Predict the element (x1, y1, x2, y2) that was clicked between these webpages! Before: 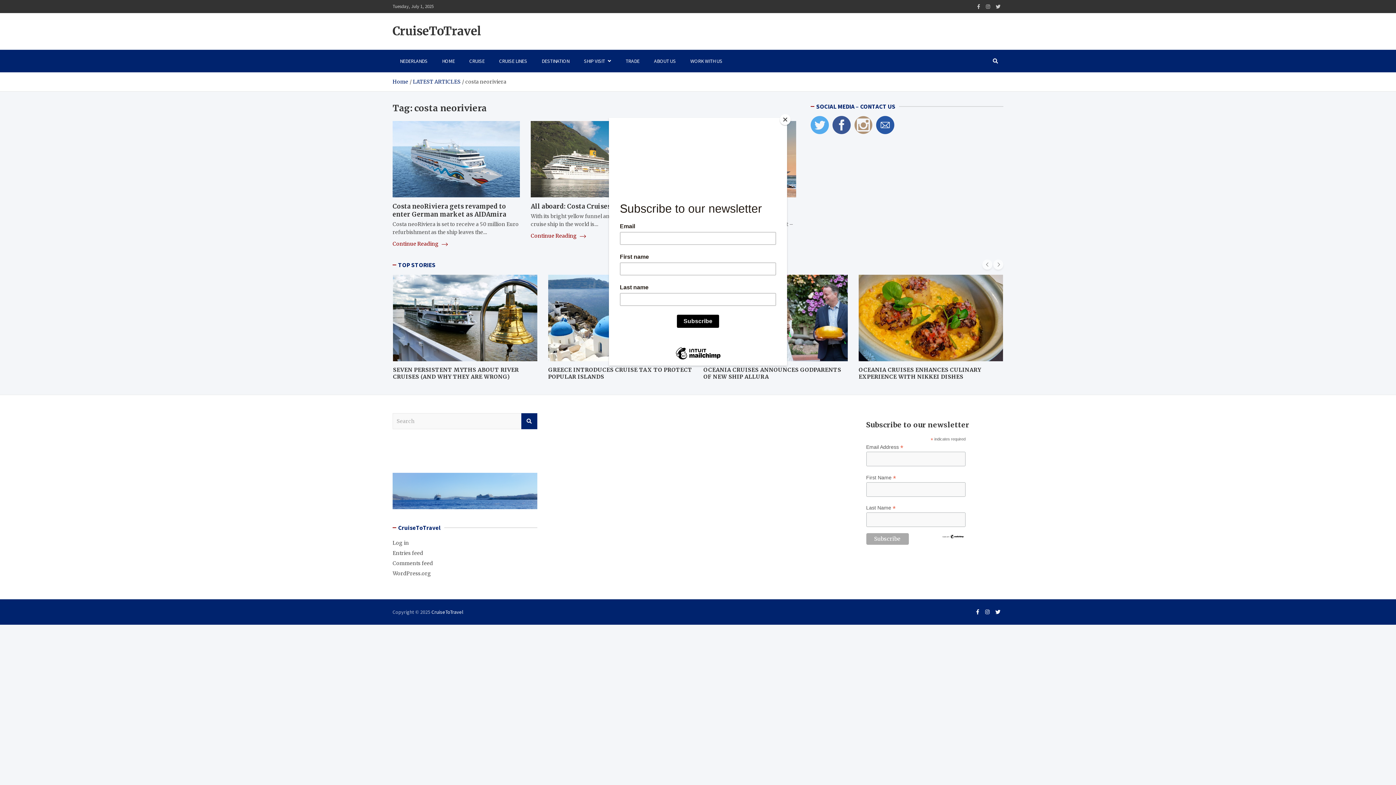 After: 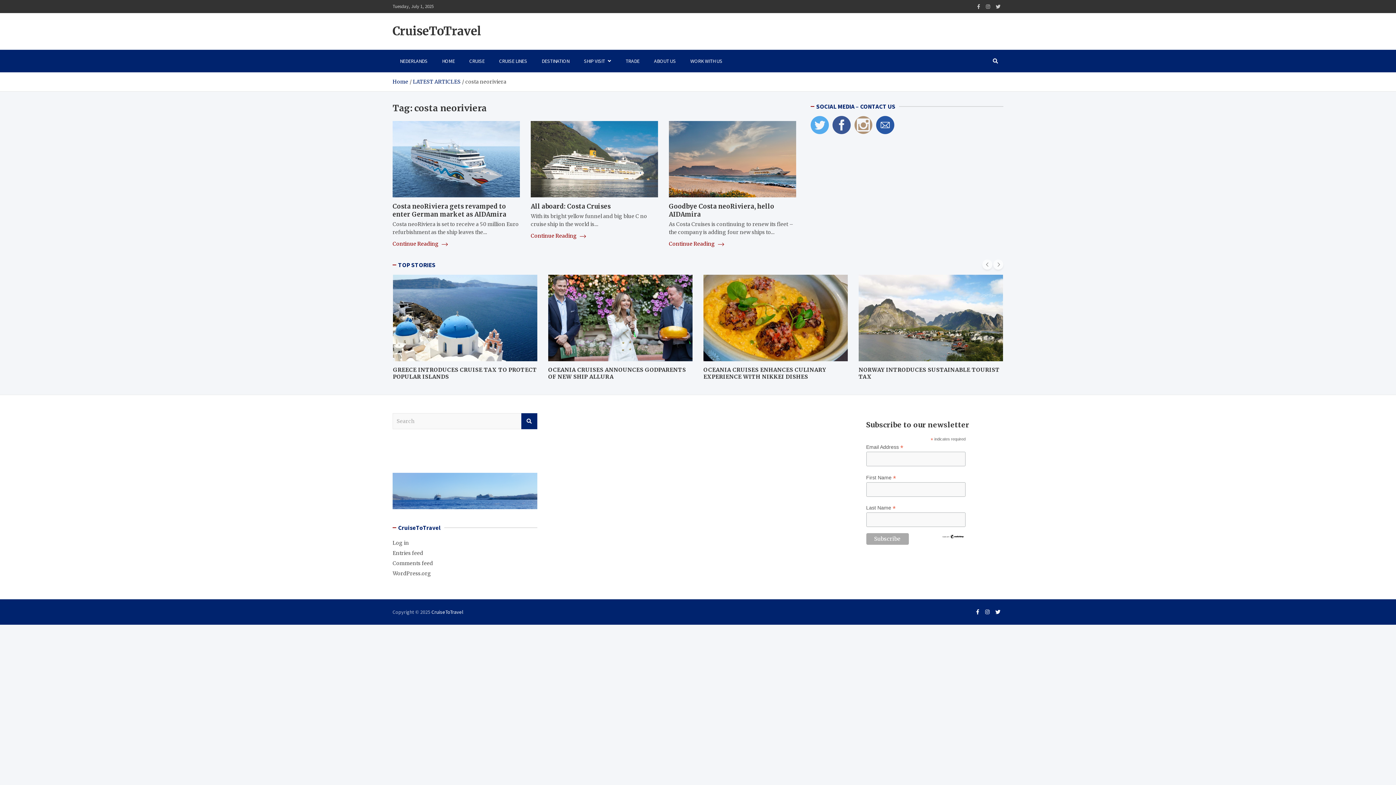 Action: bbox: (780, 114, 790, 125) label: Close